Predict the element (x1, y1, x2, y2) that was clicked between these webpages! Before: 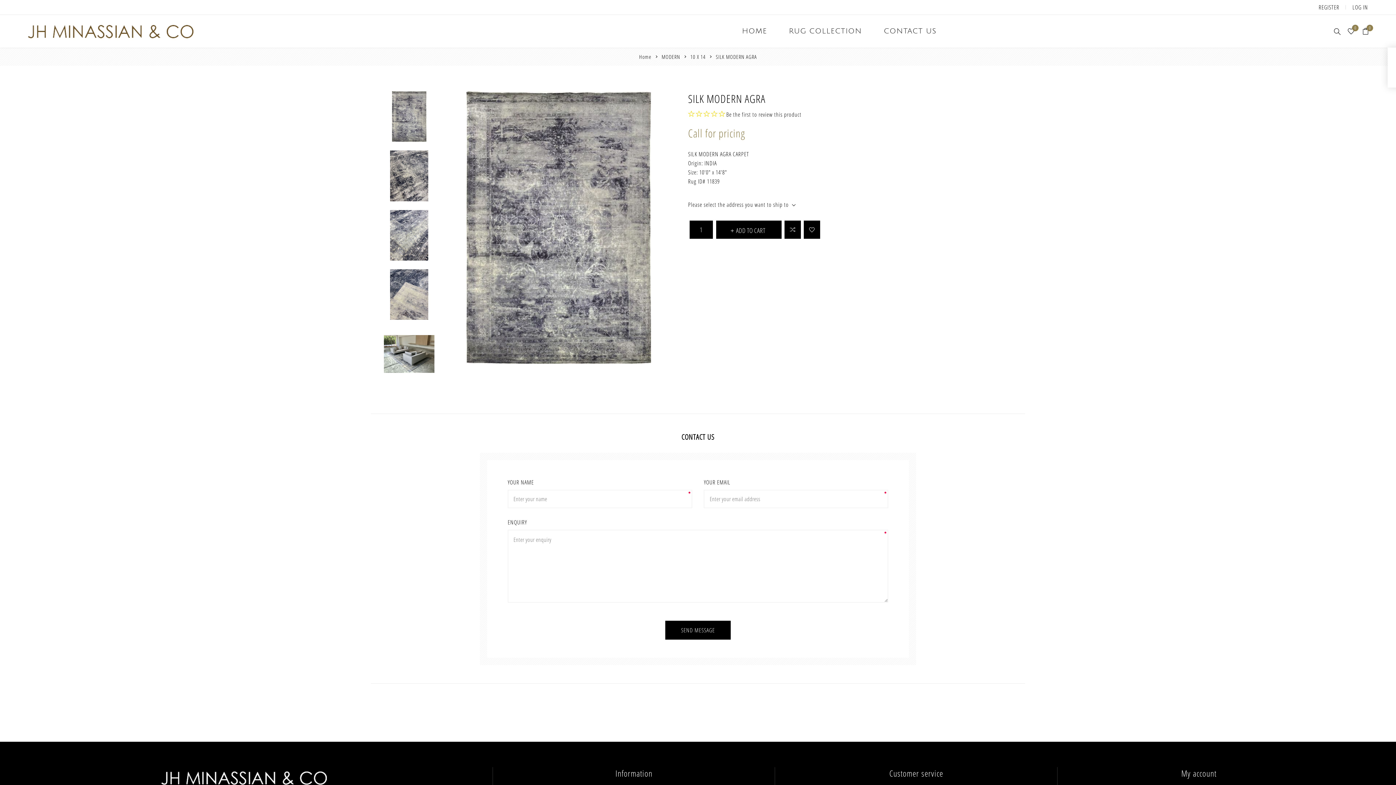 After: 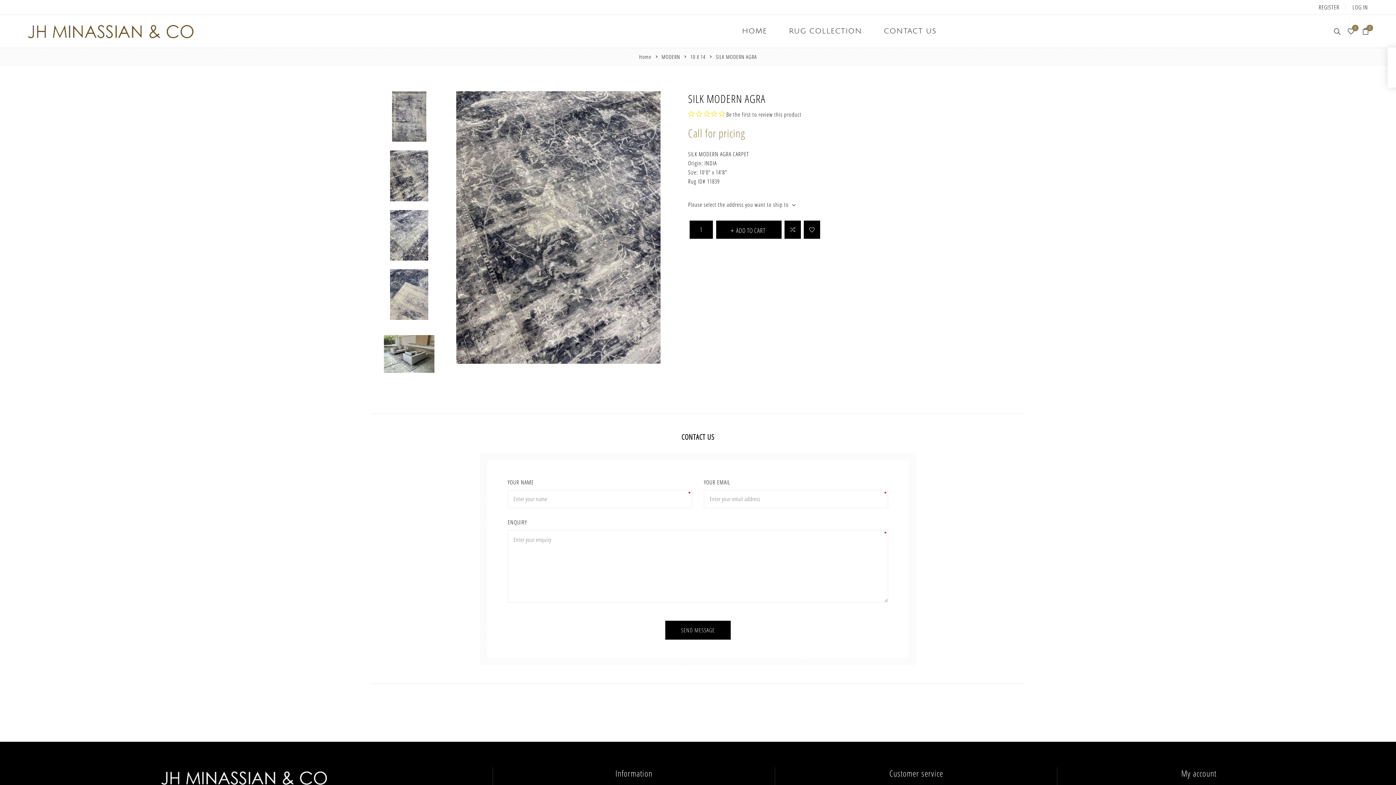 Action: bbox: (384, 150, 434, 201)